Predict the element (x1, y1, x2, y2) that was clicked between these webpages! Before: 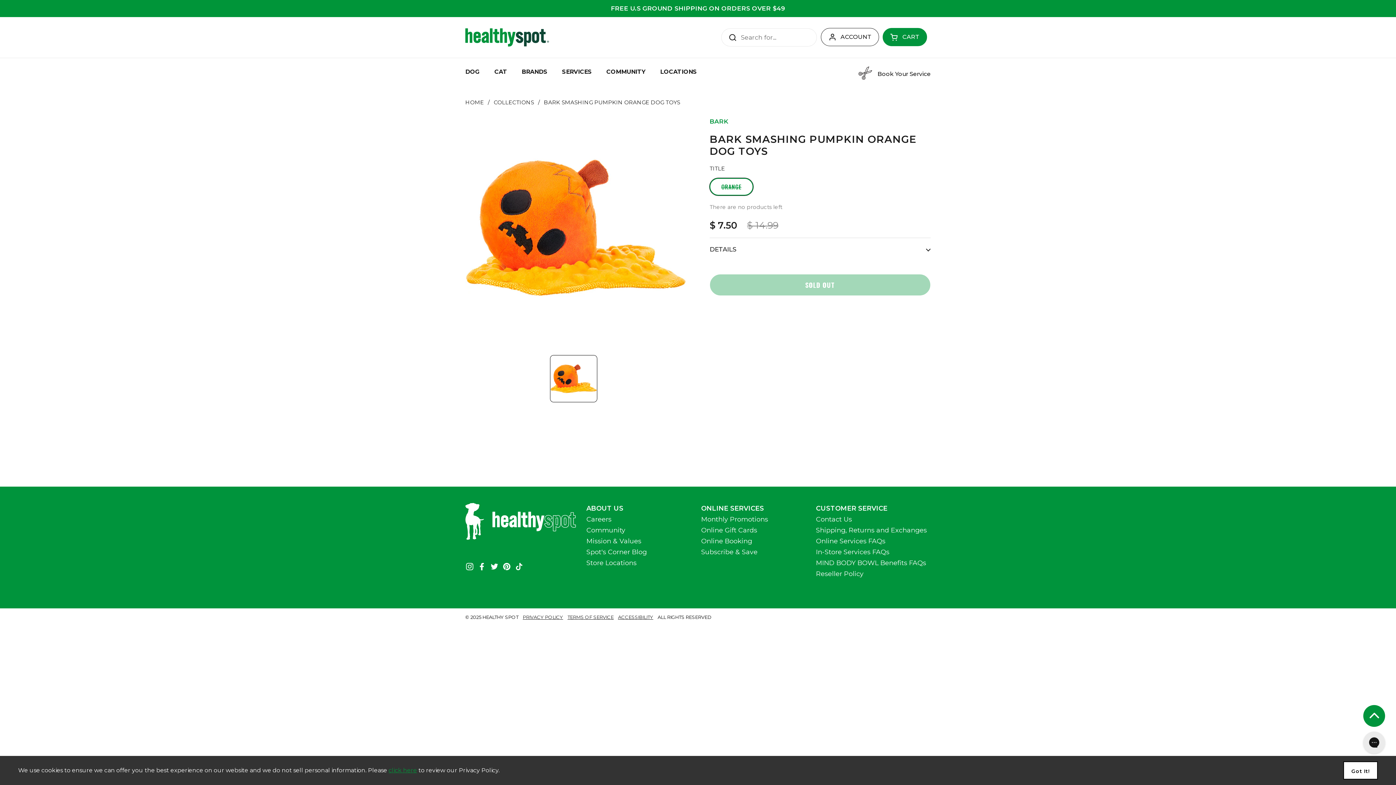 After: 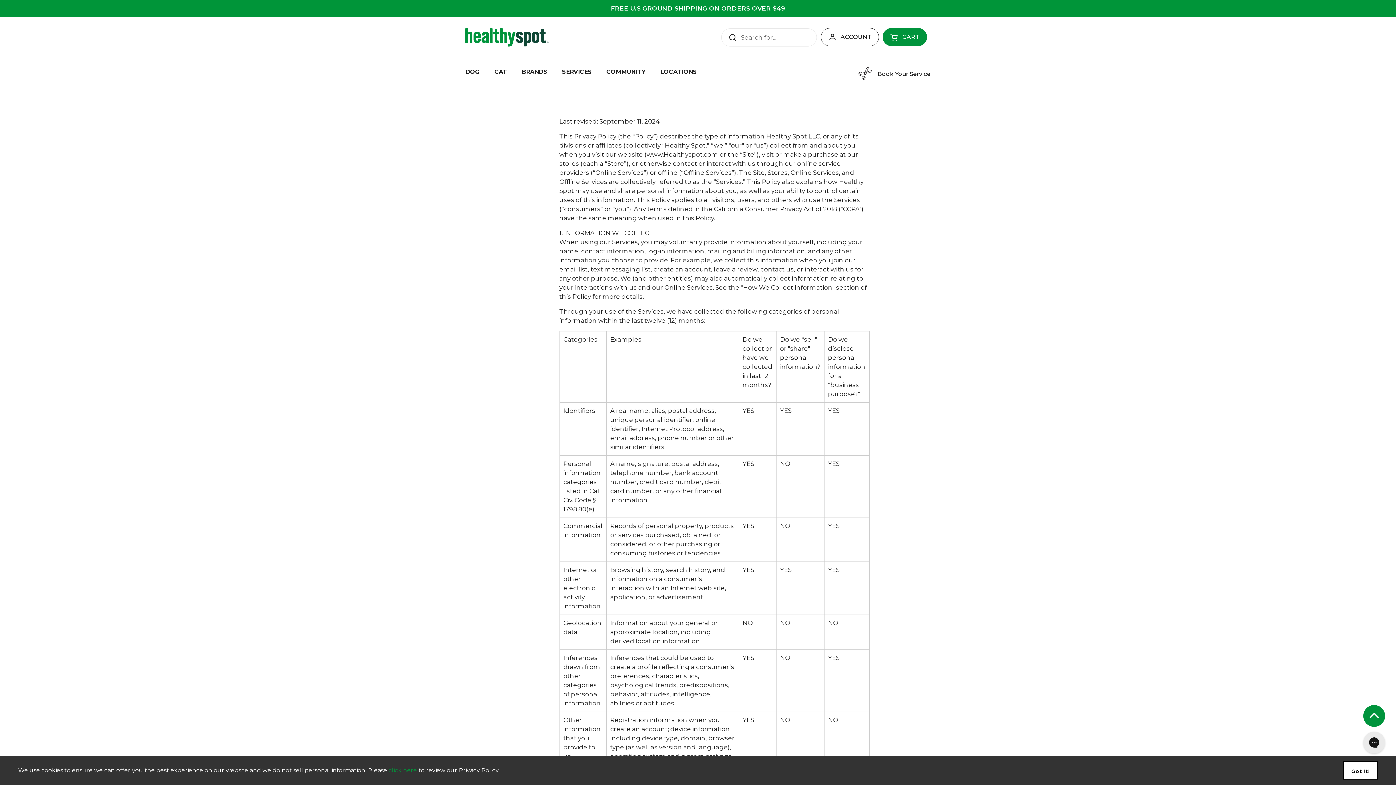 Action: label: PRIVACY POLICY bbox: (522, 614, 563, 620)